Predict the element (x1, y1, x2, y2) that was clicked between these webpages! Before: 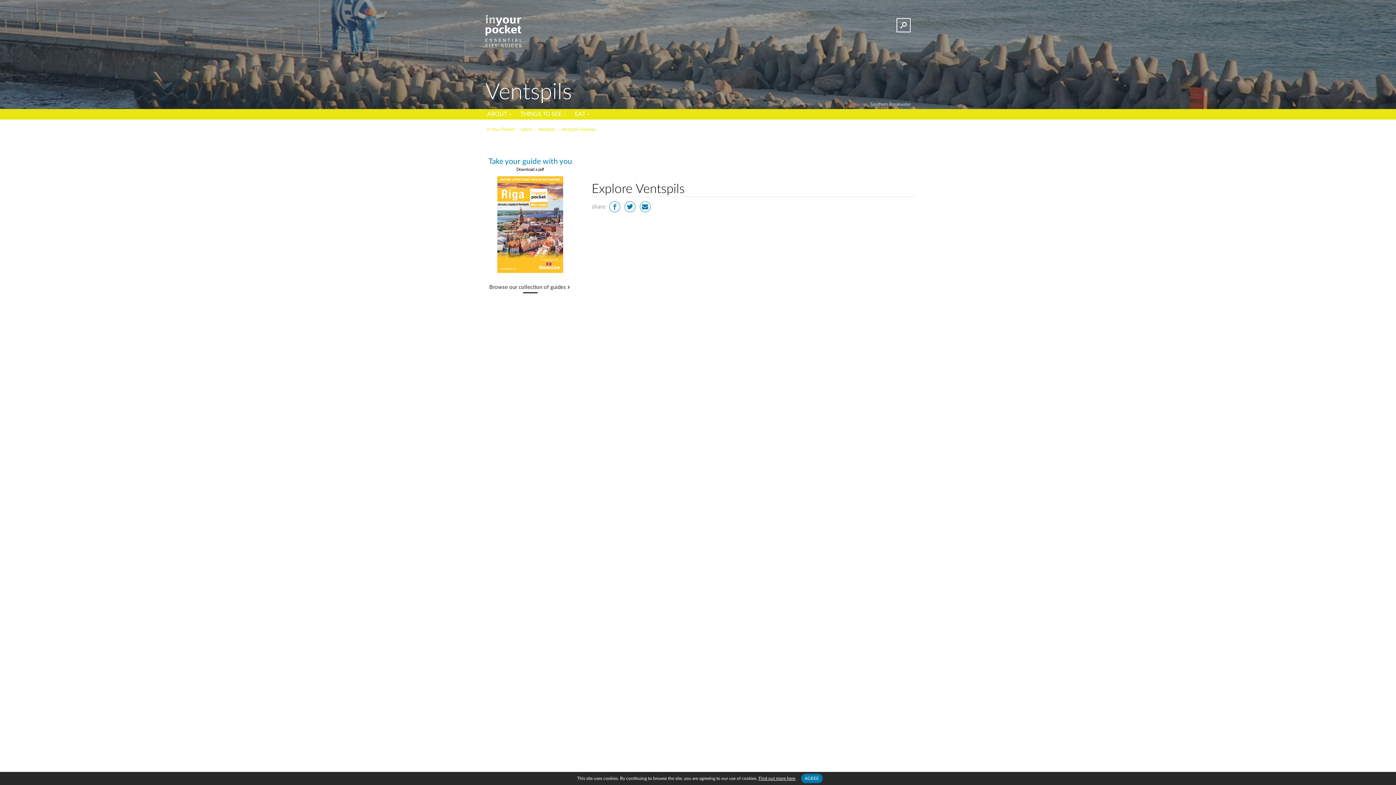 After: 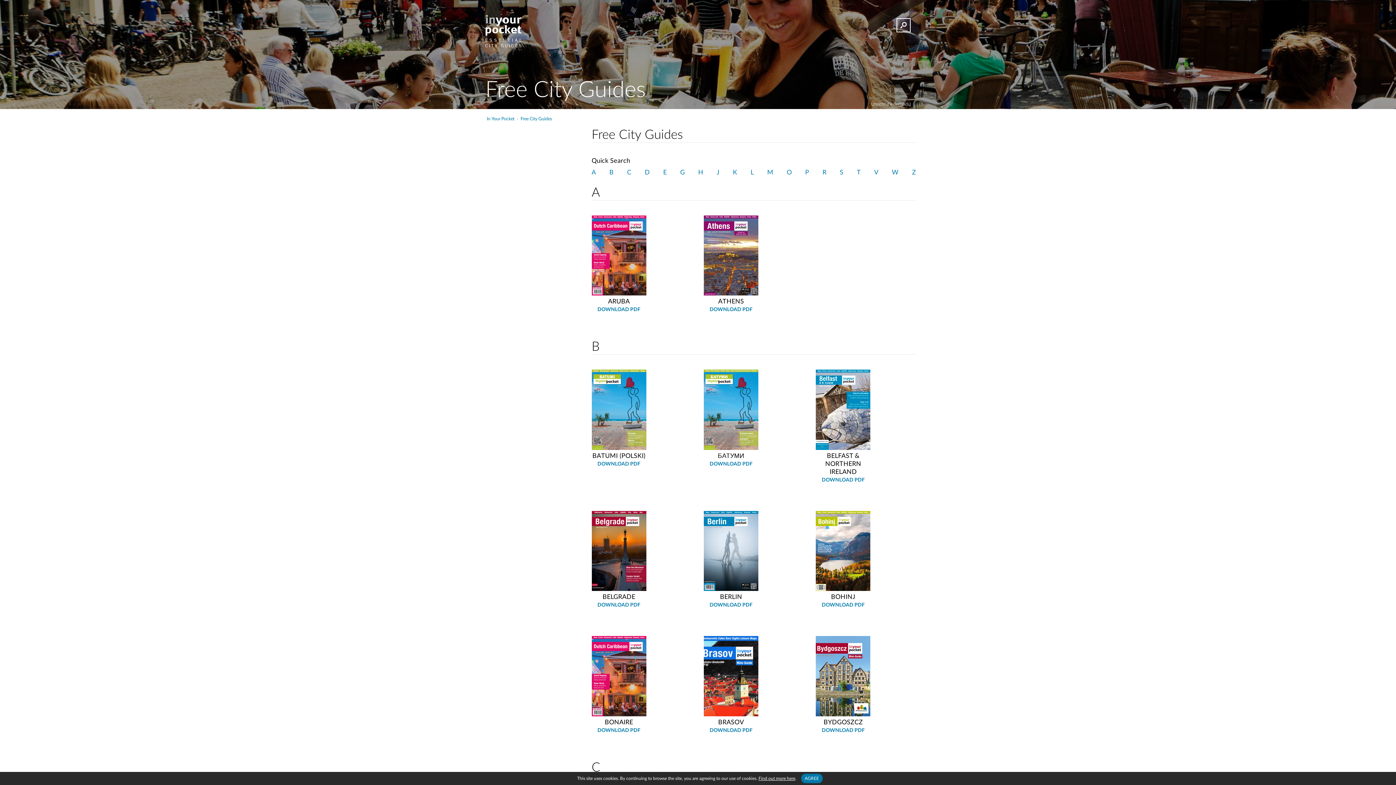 Action: bbox: (489, 284, 571, 293) label: Browse our collection of guides